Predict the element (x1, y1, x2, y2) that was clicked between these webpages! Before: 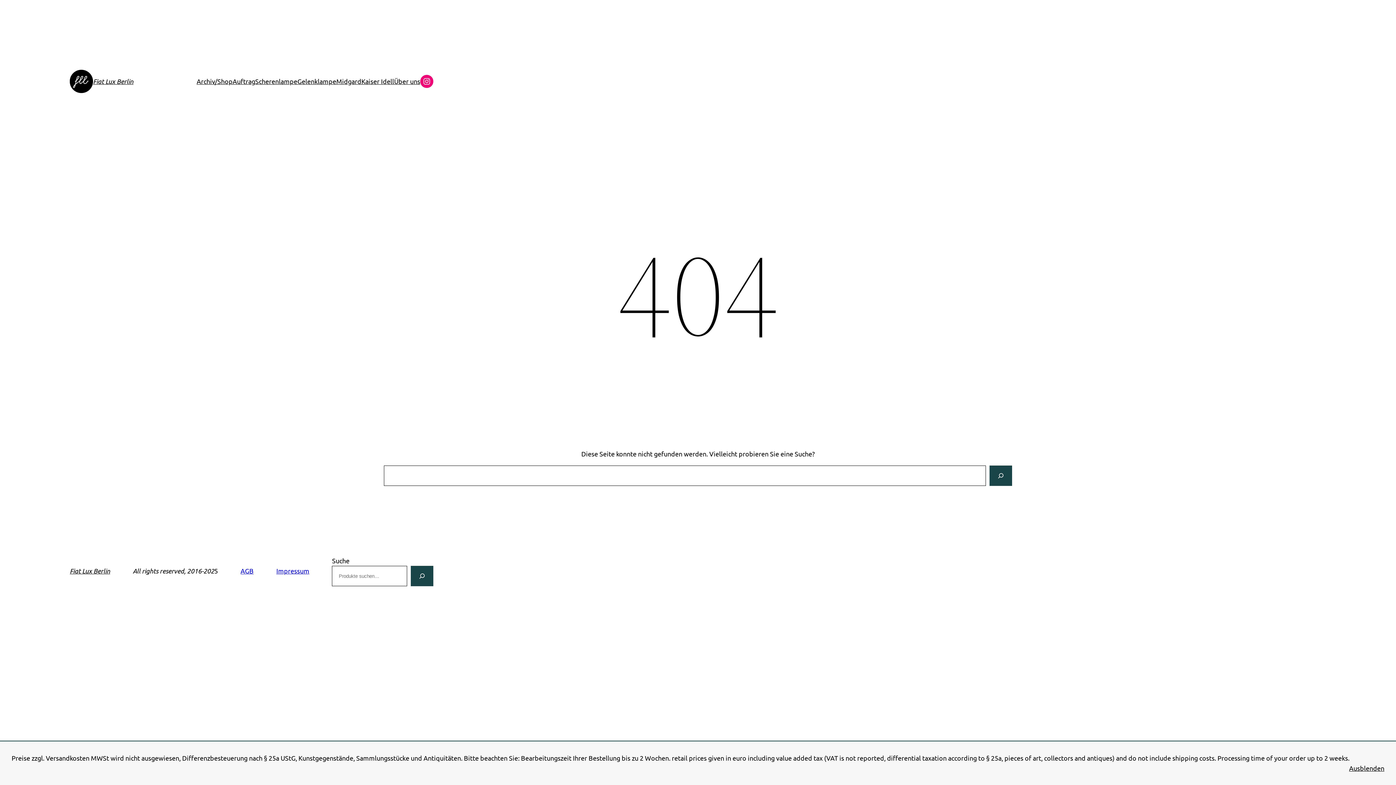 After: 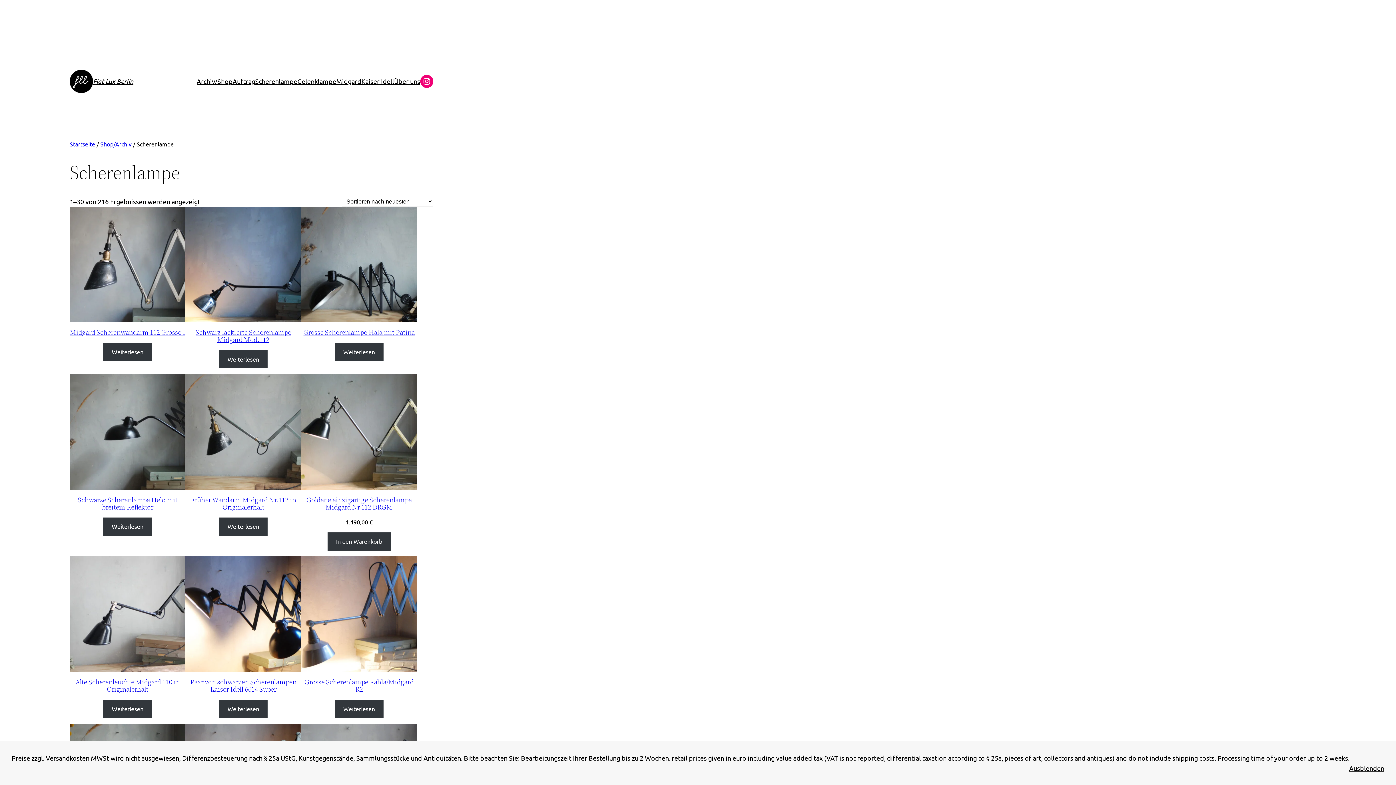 Action: bbox: (255, 76, 297, 86) label: Scherenlampe